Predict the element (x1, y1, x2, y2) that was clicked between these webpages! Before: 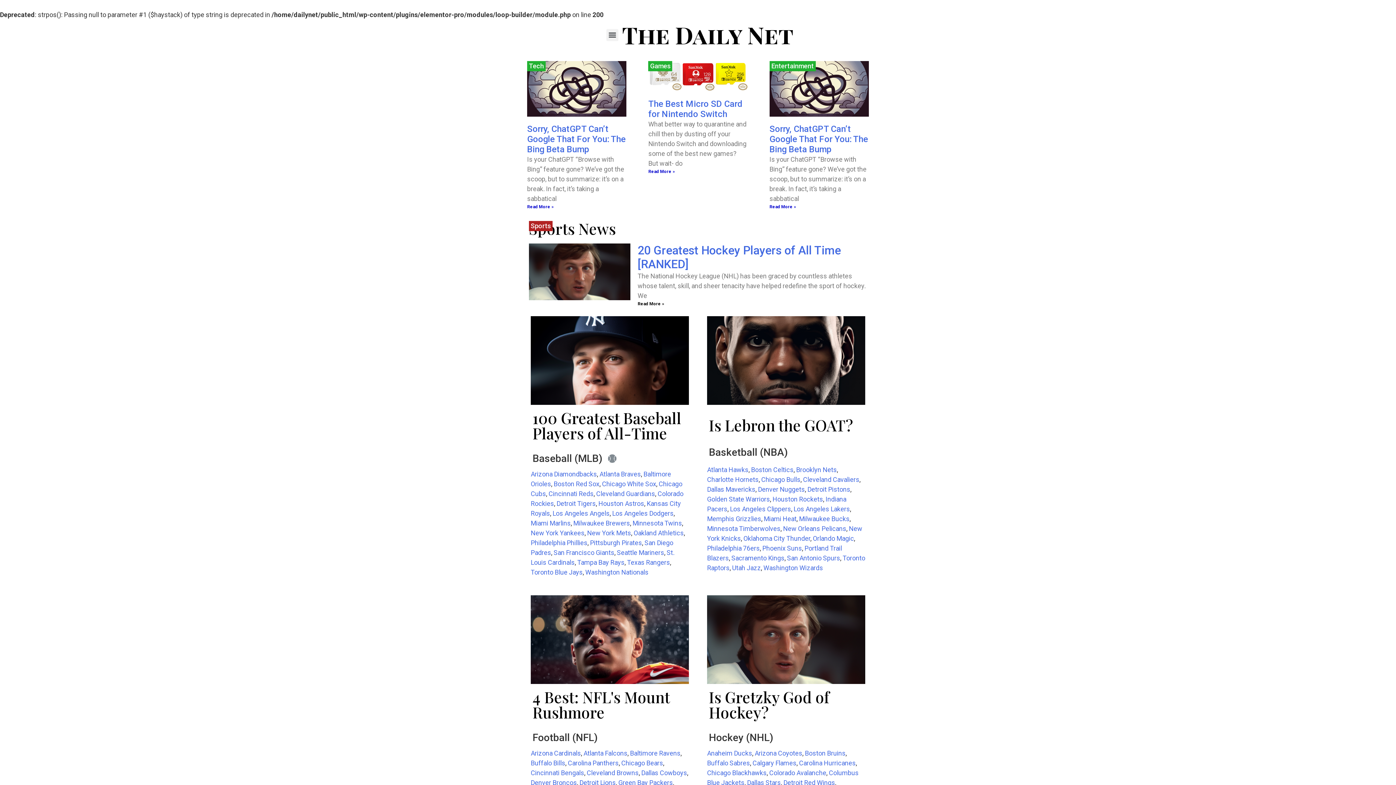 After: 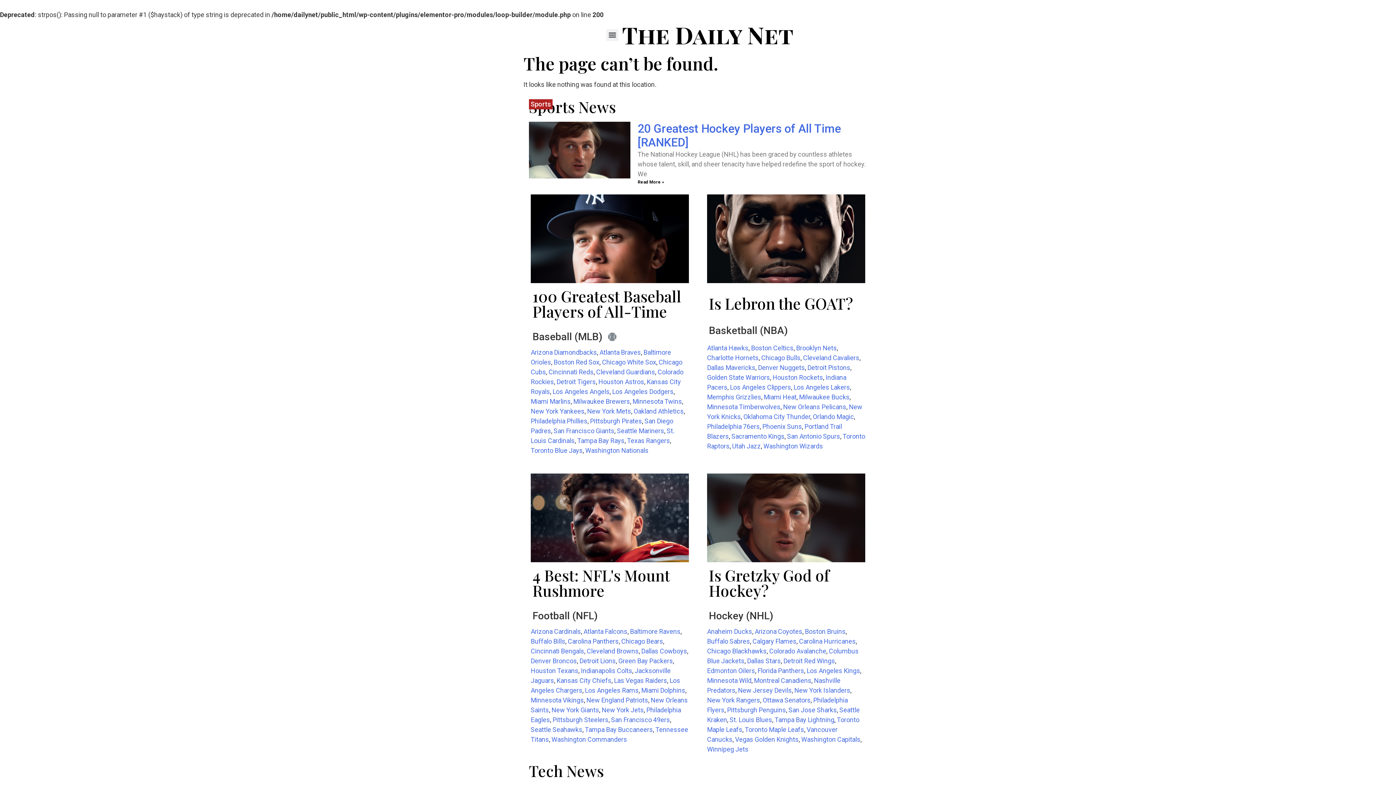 Action: label: Cleveland Guardians bbox: (596, 490, 655, 497)